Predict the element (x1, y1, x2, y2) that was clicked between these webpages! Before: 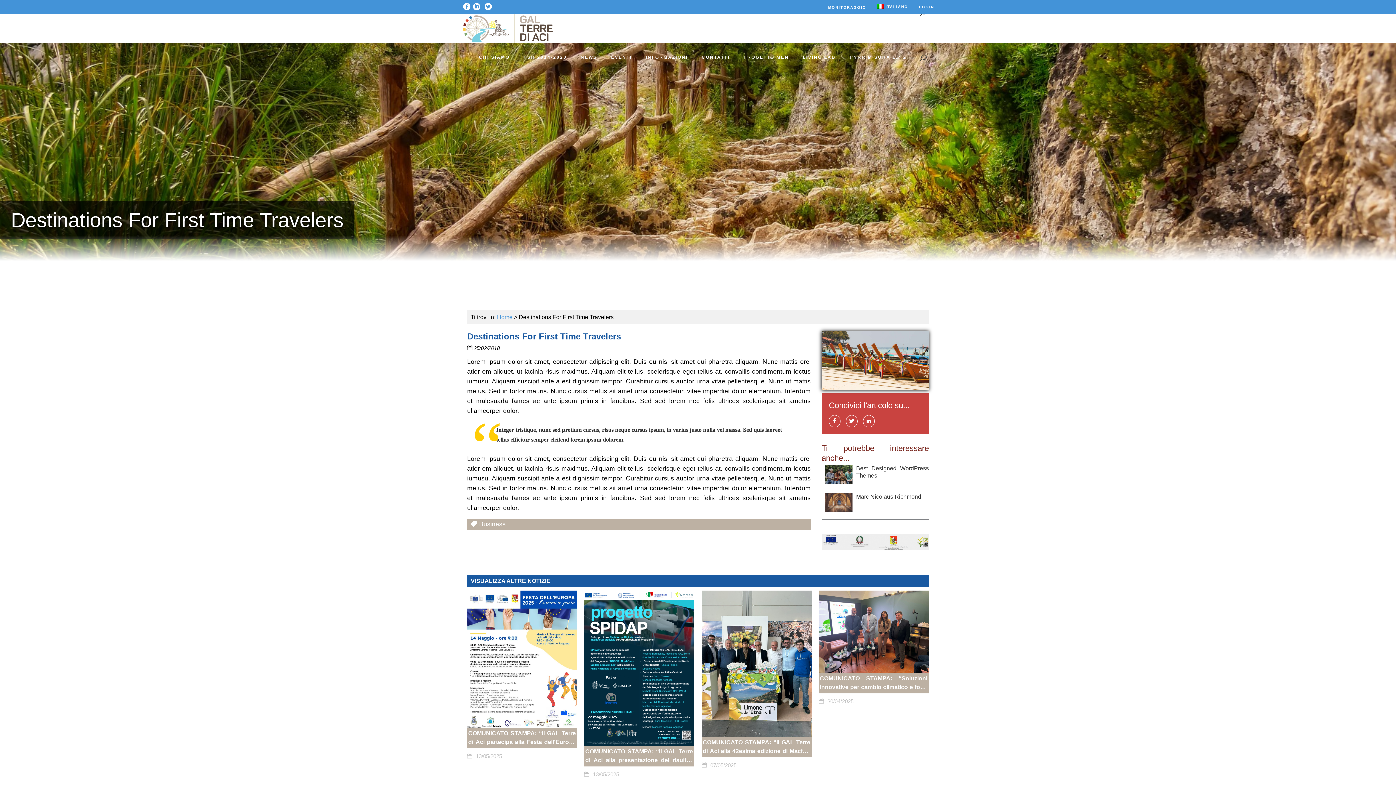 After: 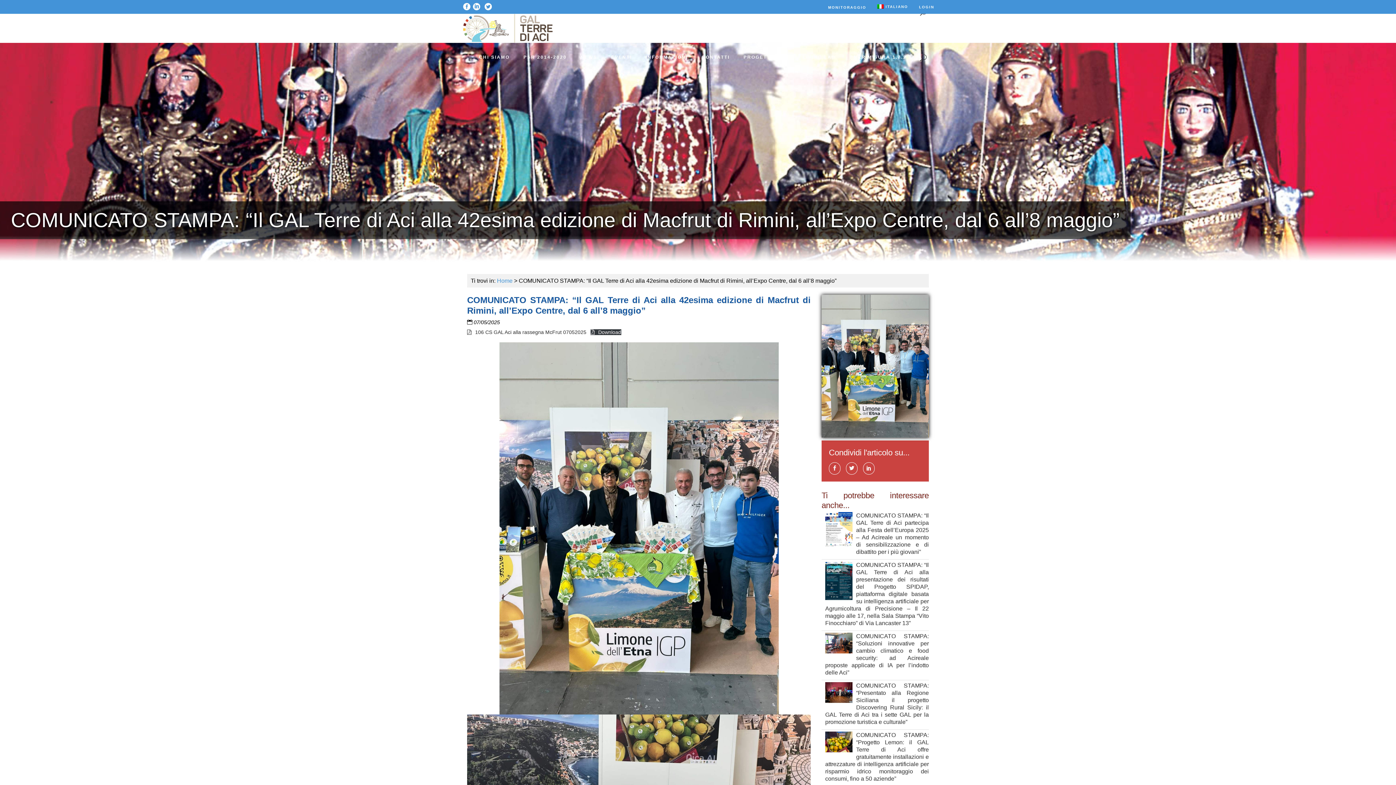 Action: bbox: (701, 590, 811, 737)